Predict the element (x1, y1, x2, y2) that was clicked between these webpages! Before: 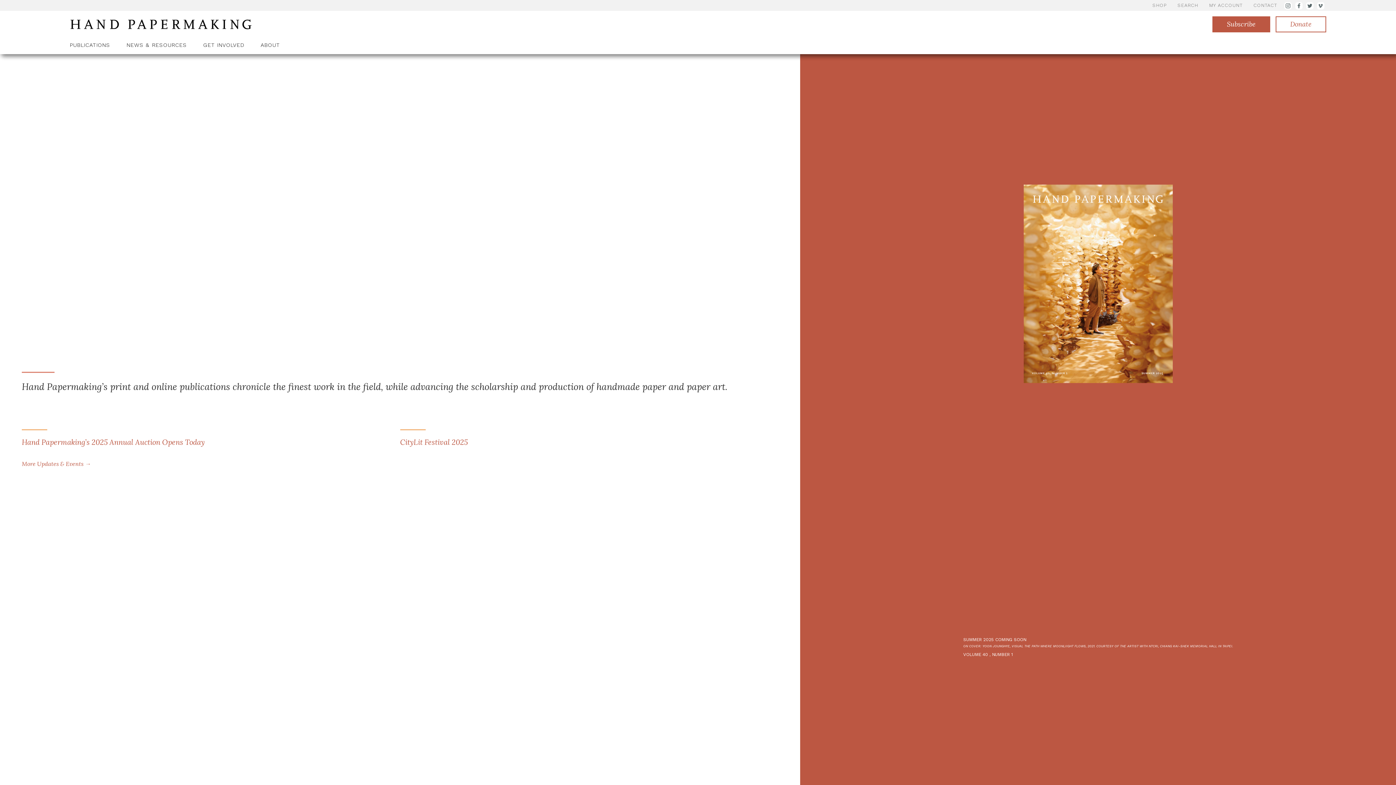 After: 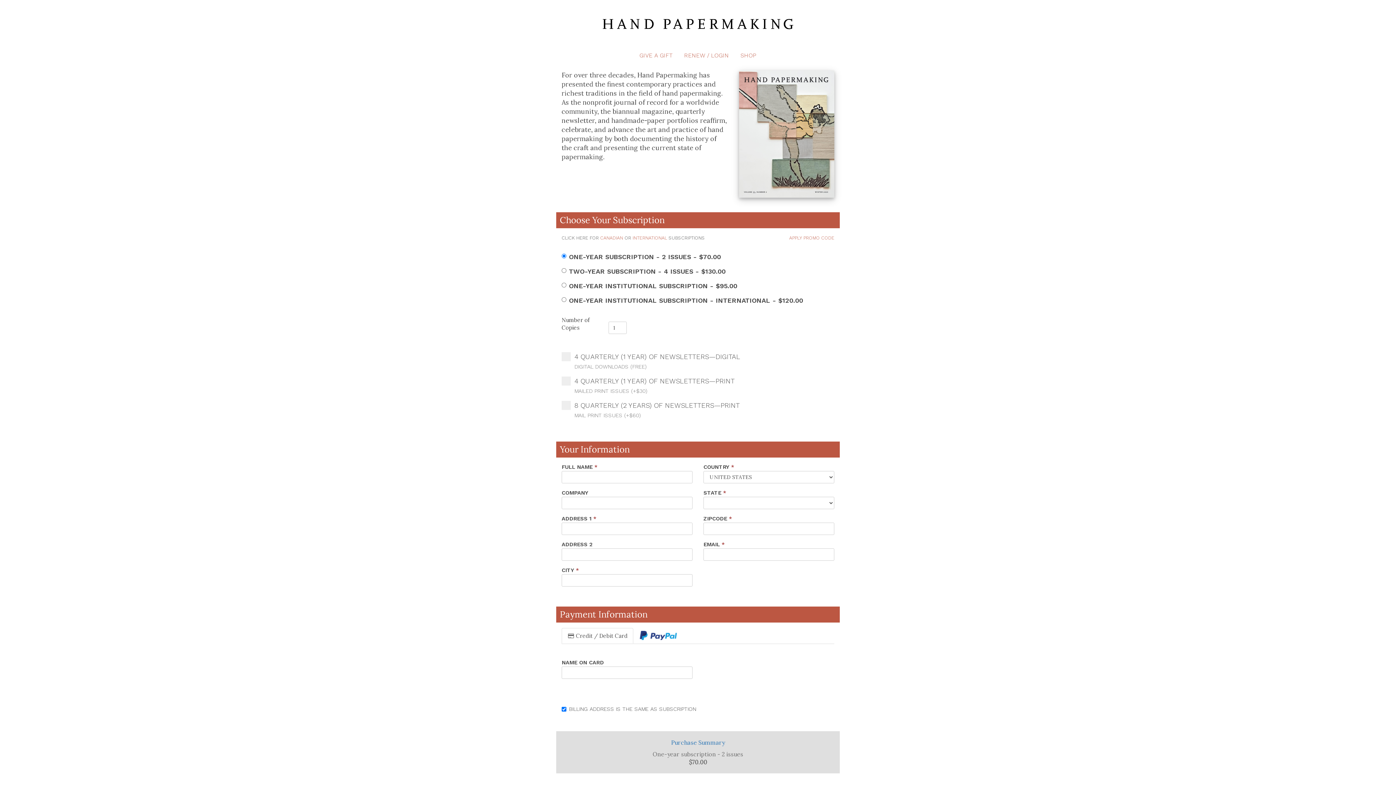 Action: label: Subscribe bbox: (1212, 16, 1270, 32)